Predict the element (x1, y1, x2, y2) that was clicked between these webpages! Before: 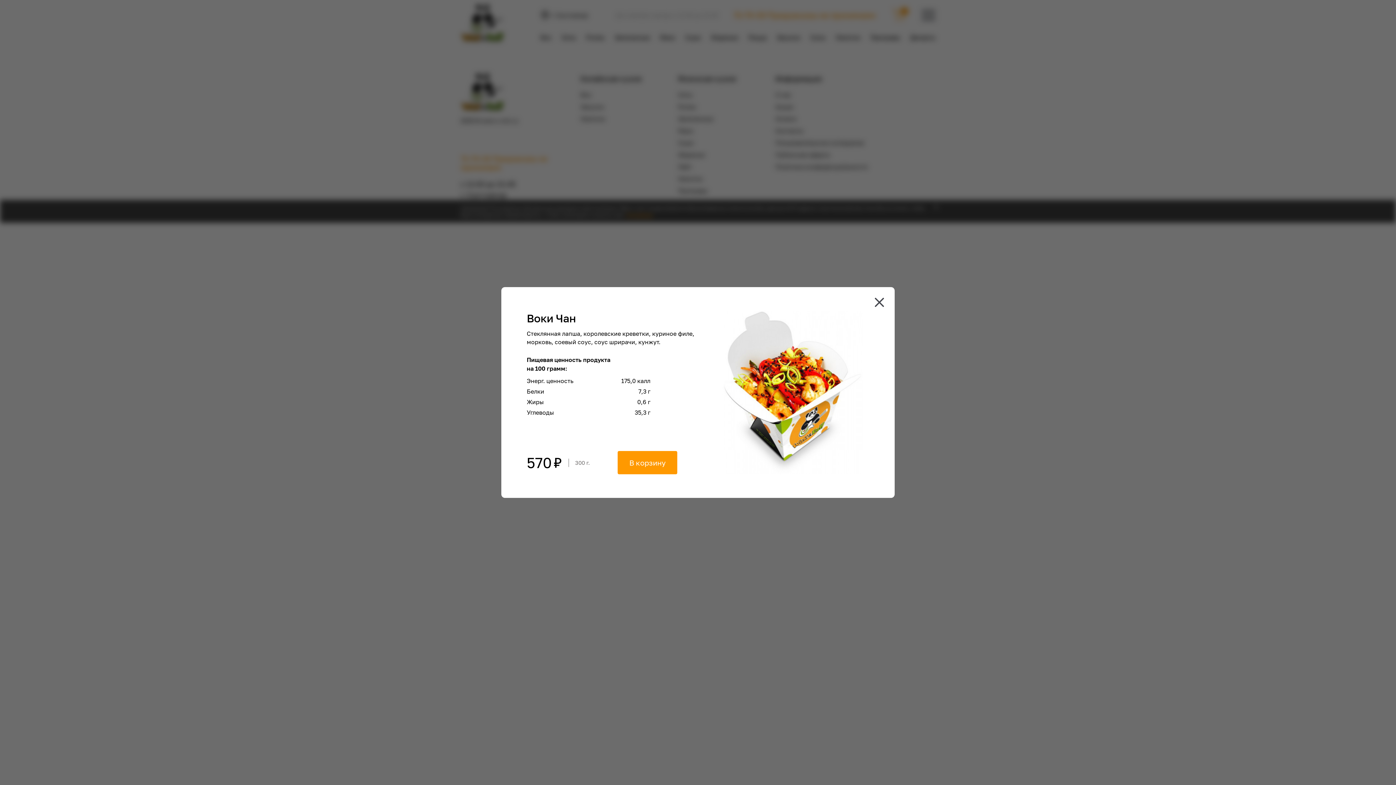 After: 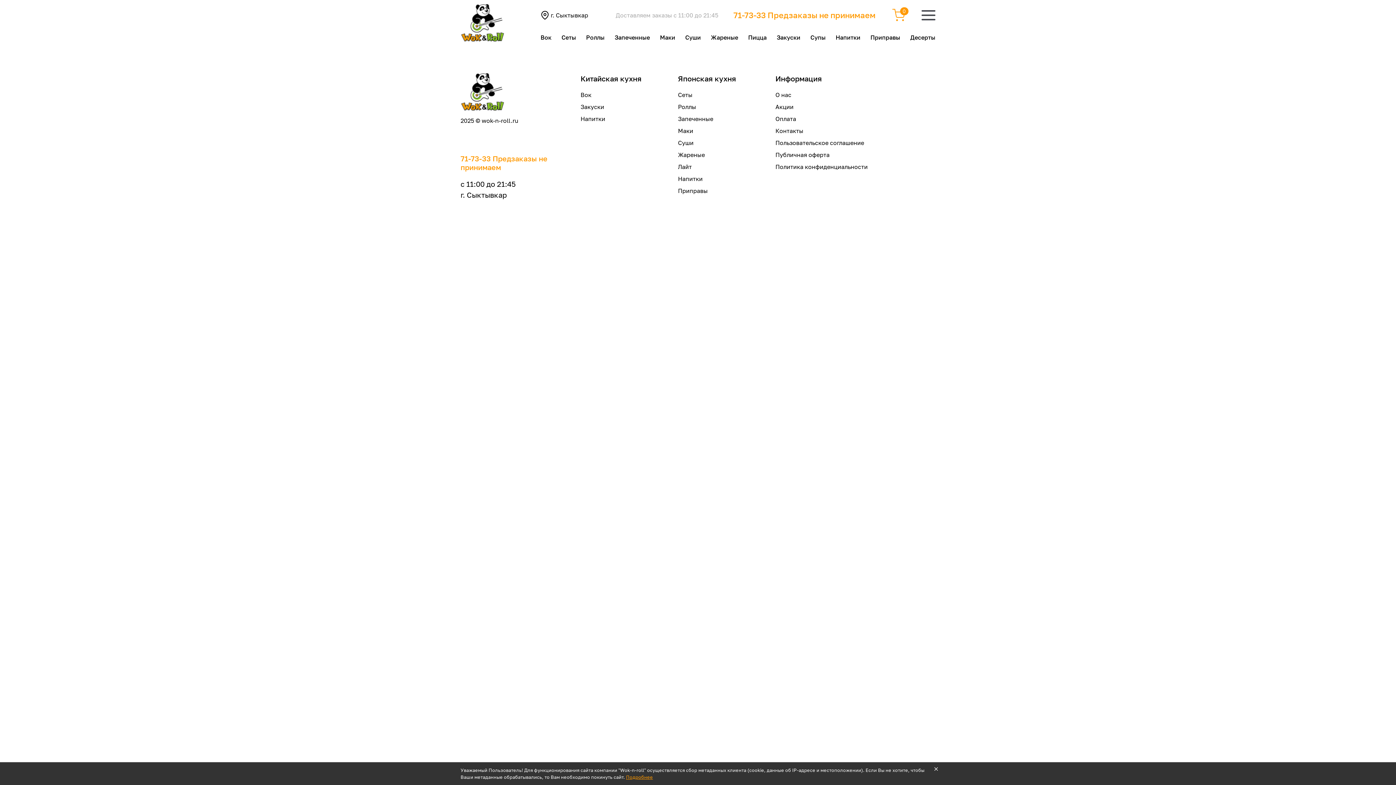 Action: bbox: (871, 294, 887, 310) label: ×